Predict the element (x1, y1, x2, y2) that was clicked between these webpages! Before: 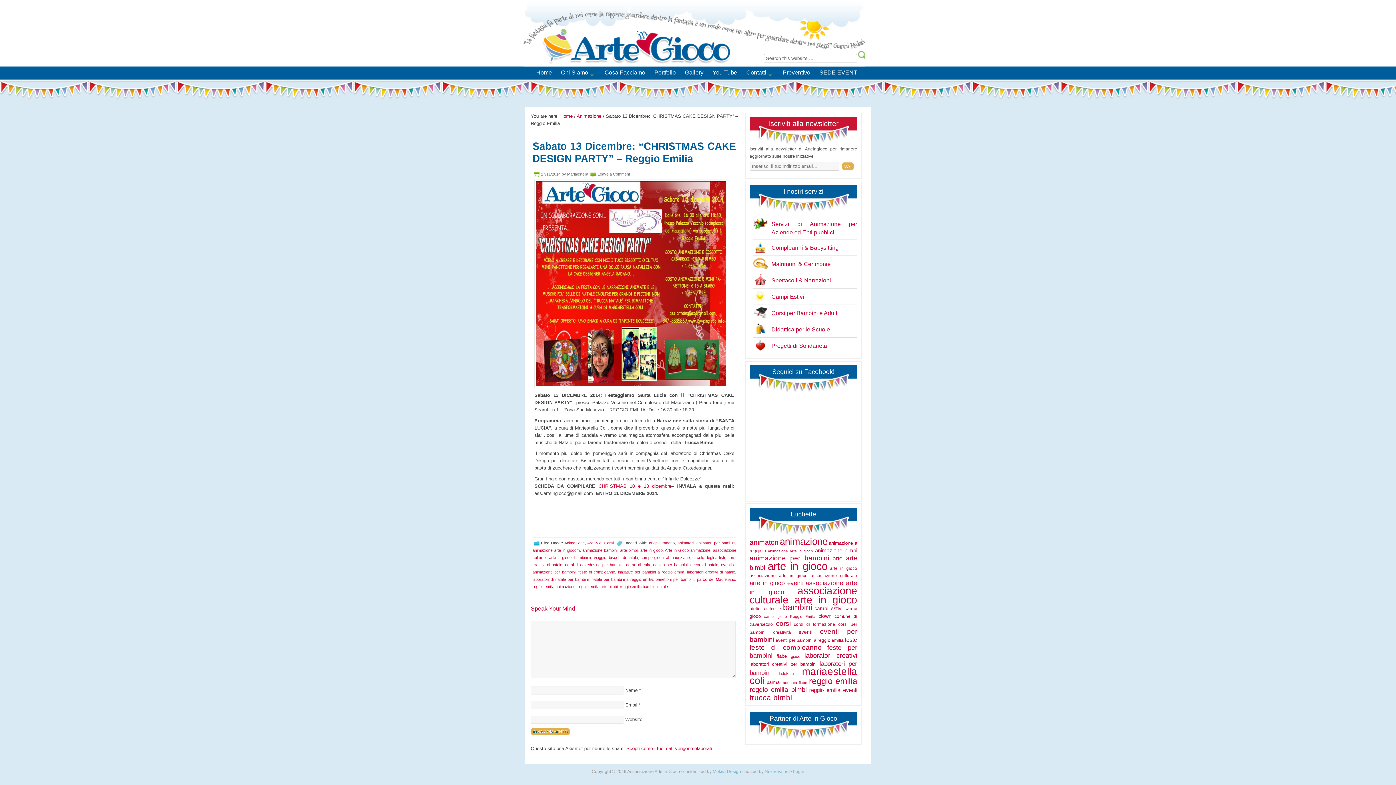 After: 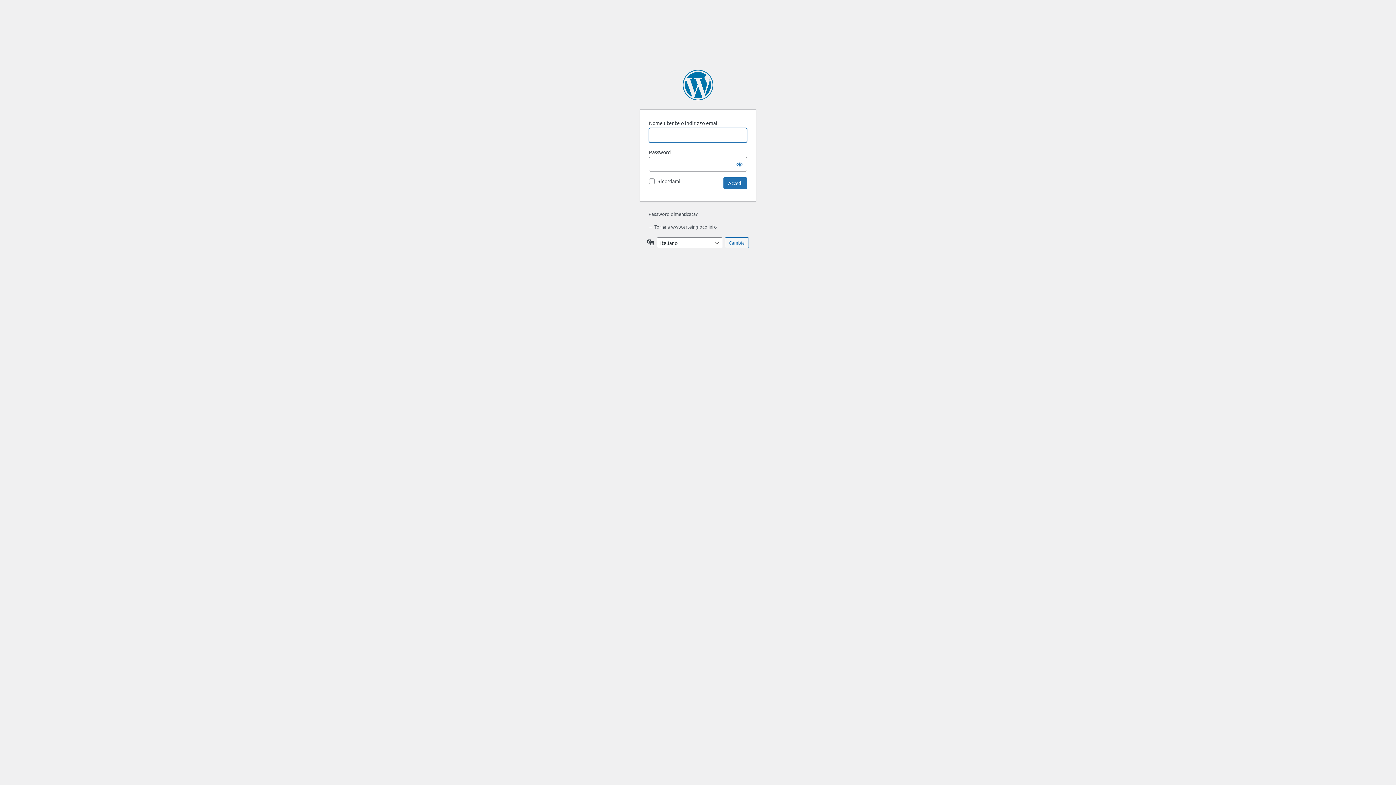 Action: bbox: (793, 769, 804, 774) label: Login